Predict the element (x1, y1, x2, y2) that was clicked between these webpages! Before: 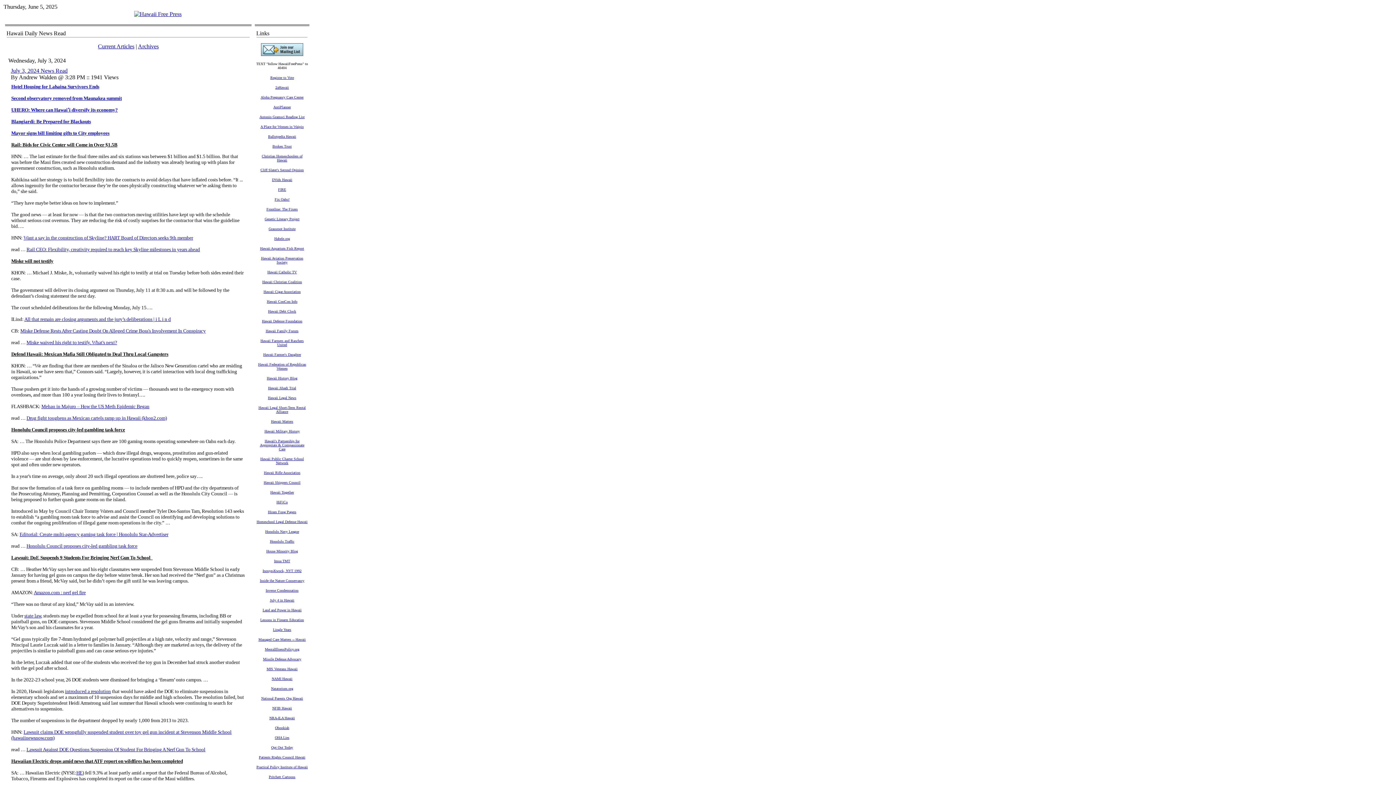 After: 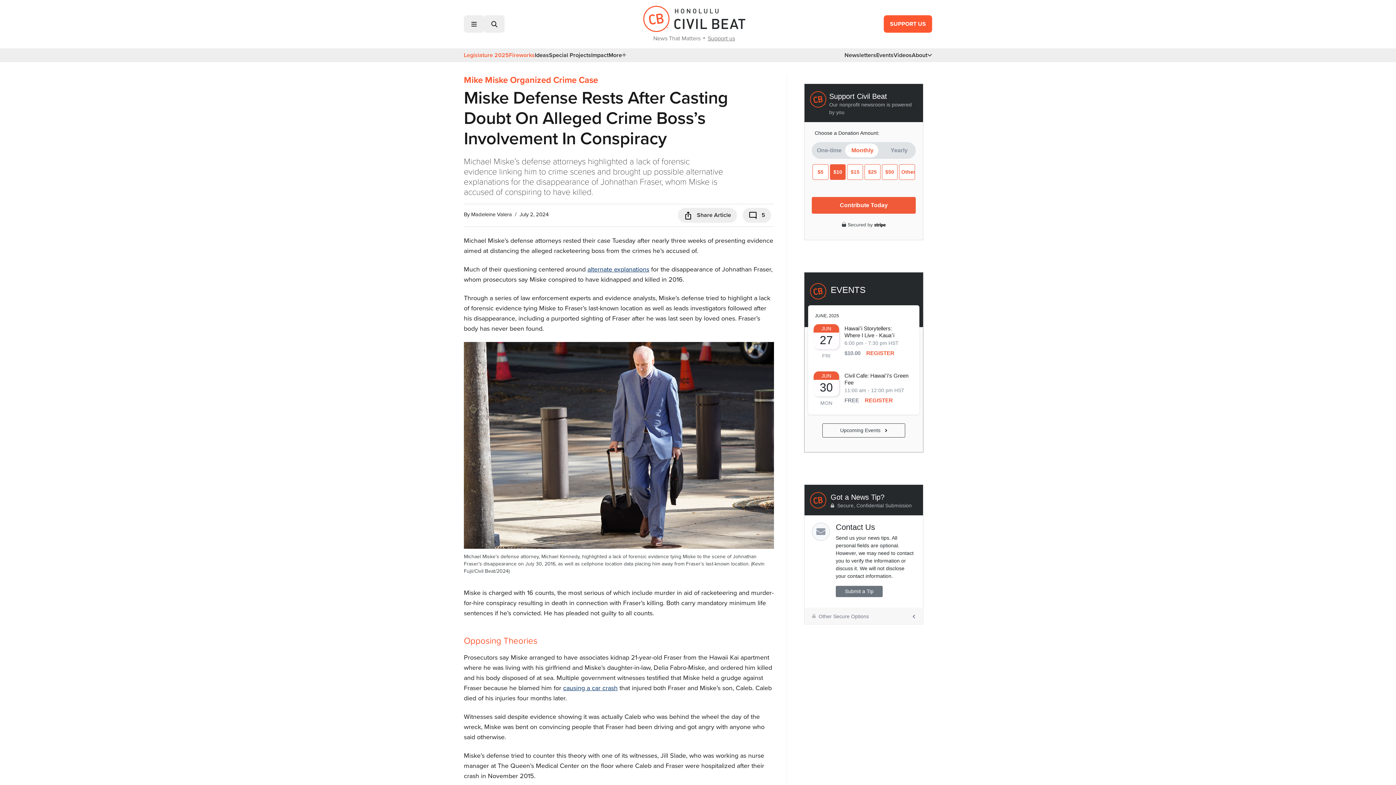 Action: label: Miske Defense Rests After Casting Doubt On Alleged Crime Boss's Involvement In Conspiracy bbox: (20, 328, 205, 333)